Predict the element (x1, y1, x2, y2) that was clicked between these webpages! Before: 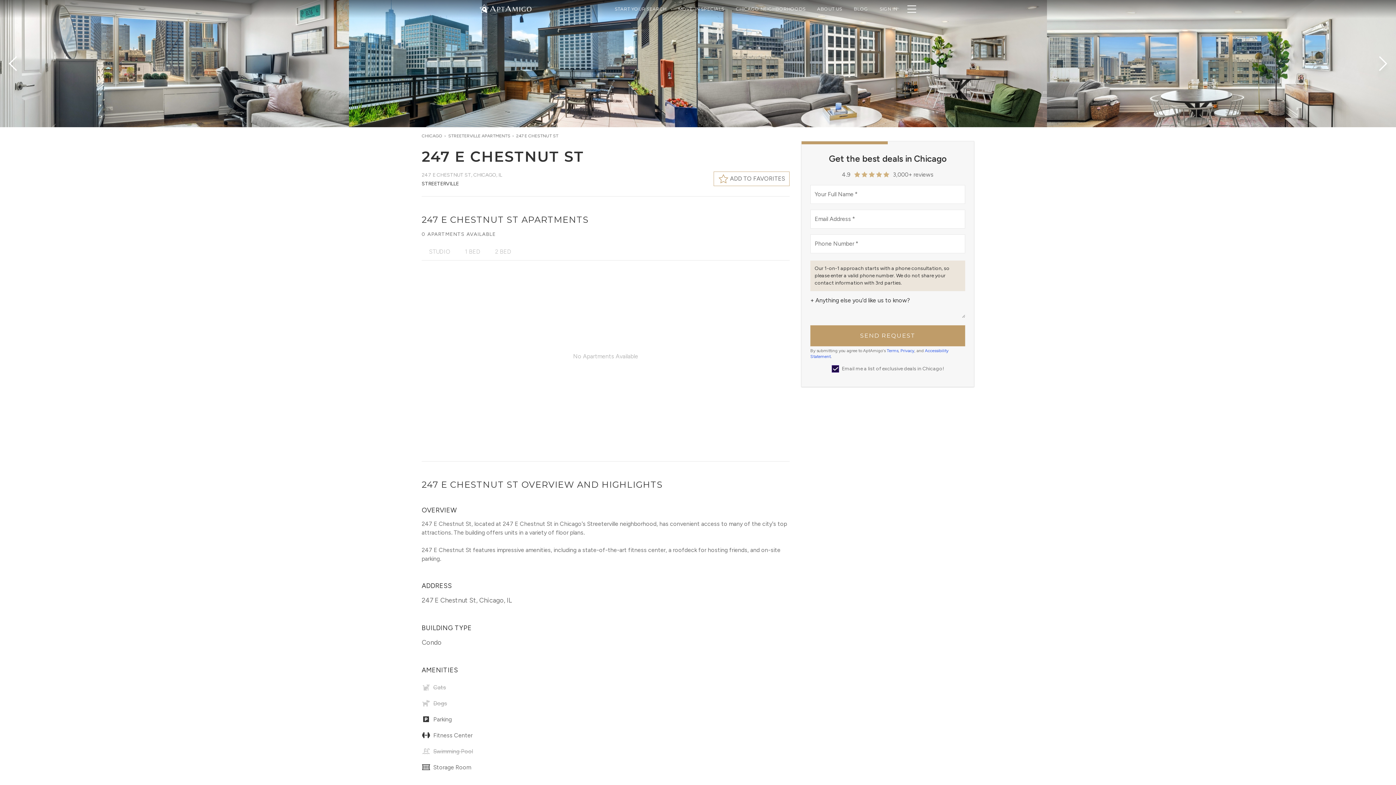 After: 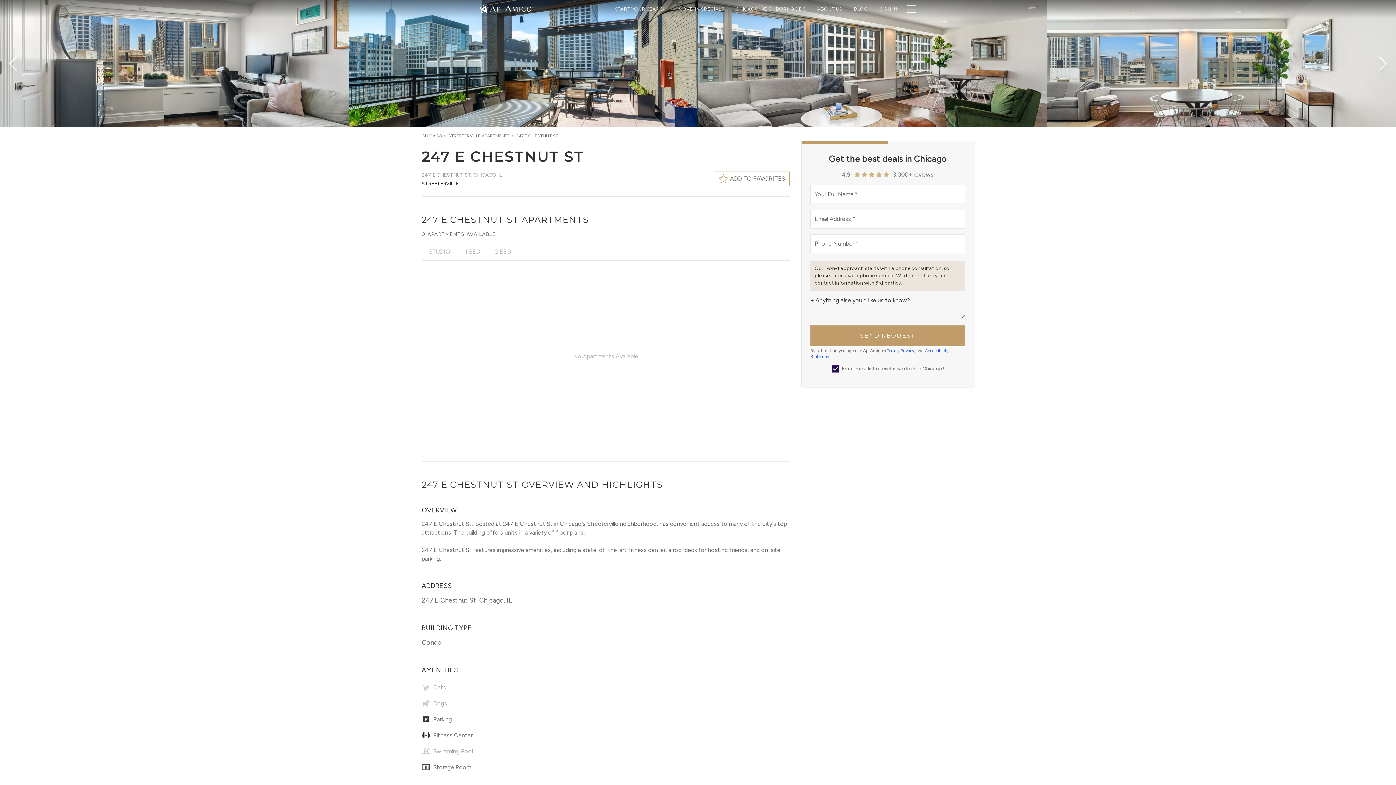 Action: label: Terms bbox: (886, 348, 898, 353)